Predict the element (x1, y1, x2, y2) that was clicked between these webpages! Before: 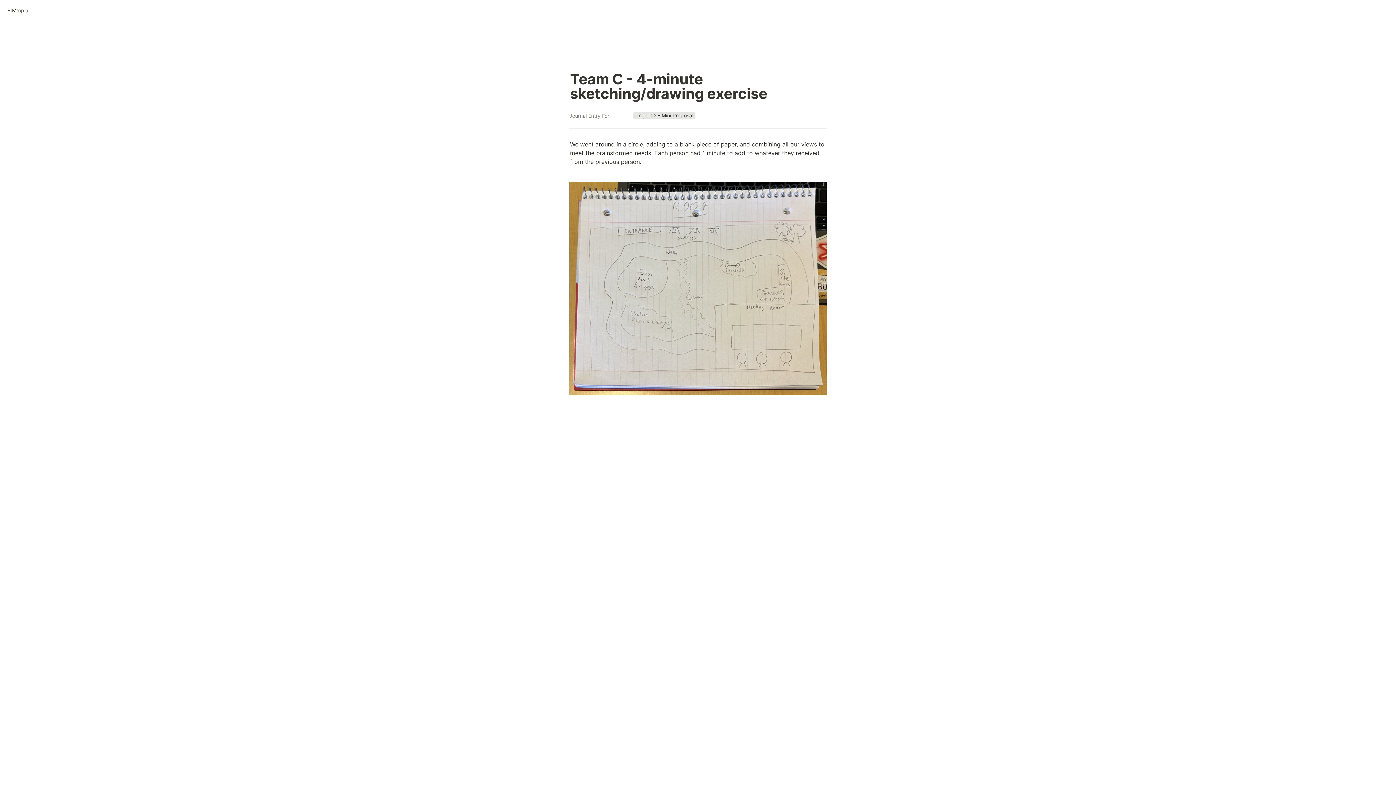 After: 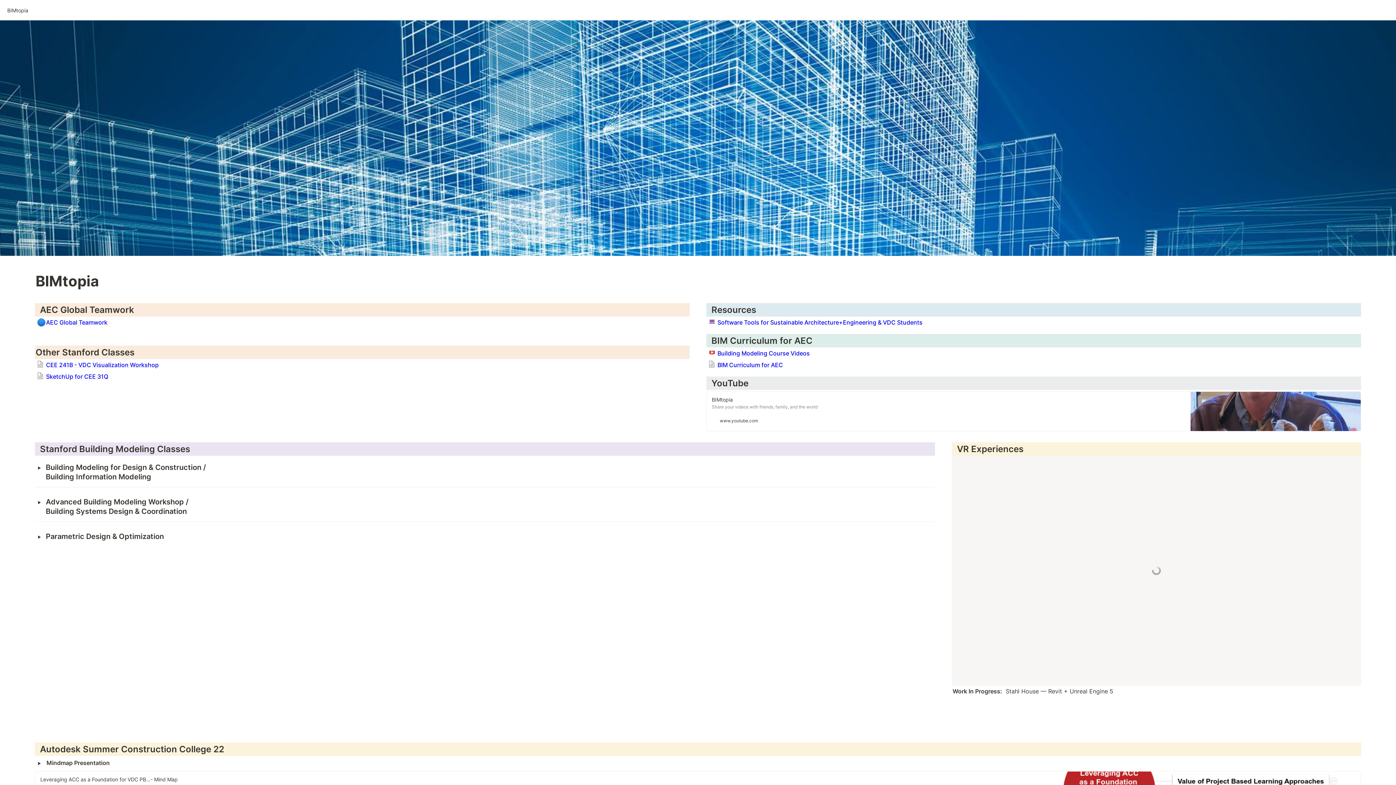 Action: bbox: (5, 5, 30, 14) label: BIMtopia